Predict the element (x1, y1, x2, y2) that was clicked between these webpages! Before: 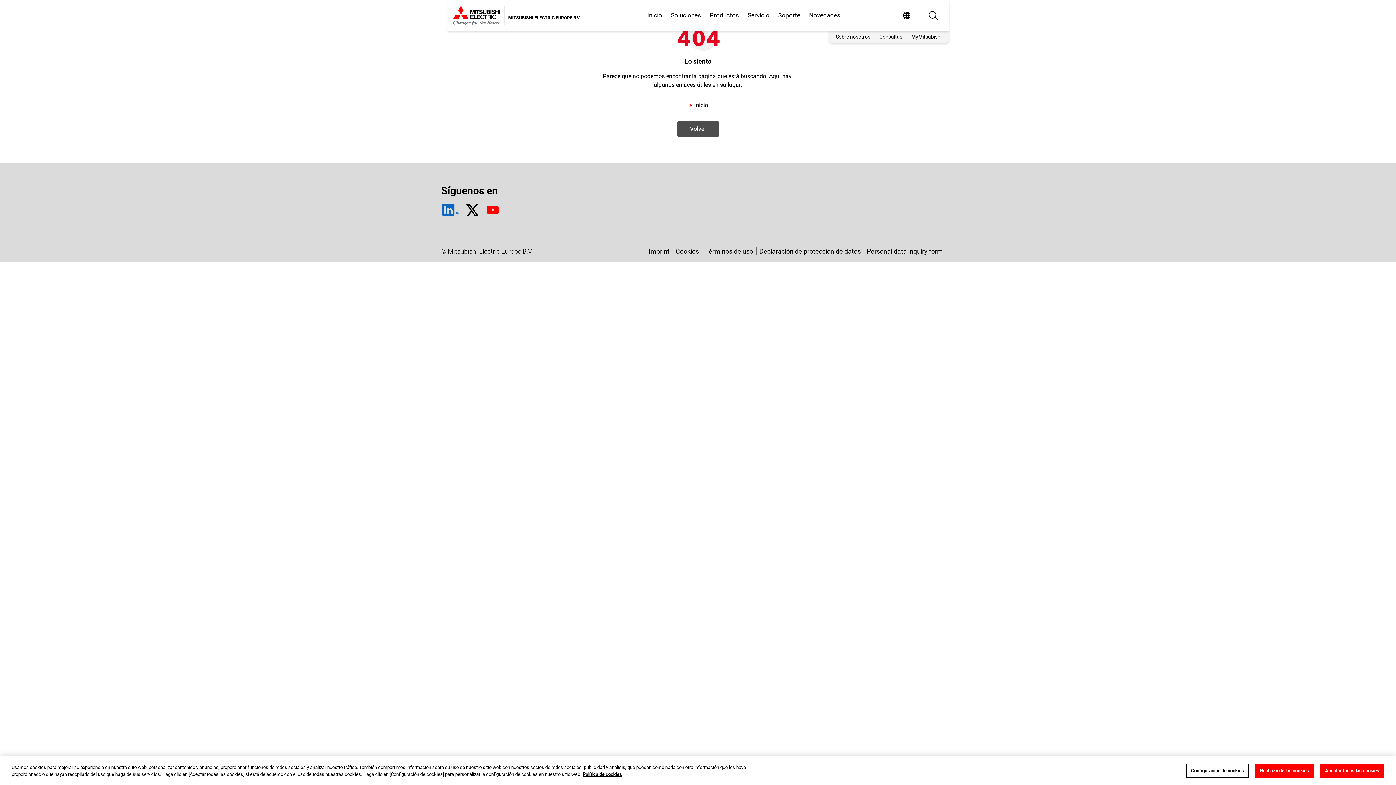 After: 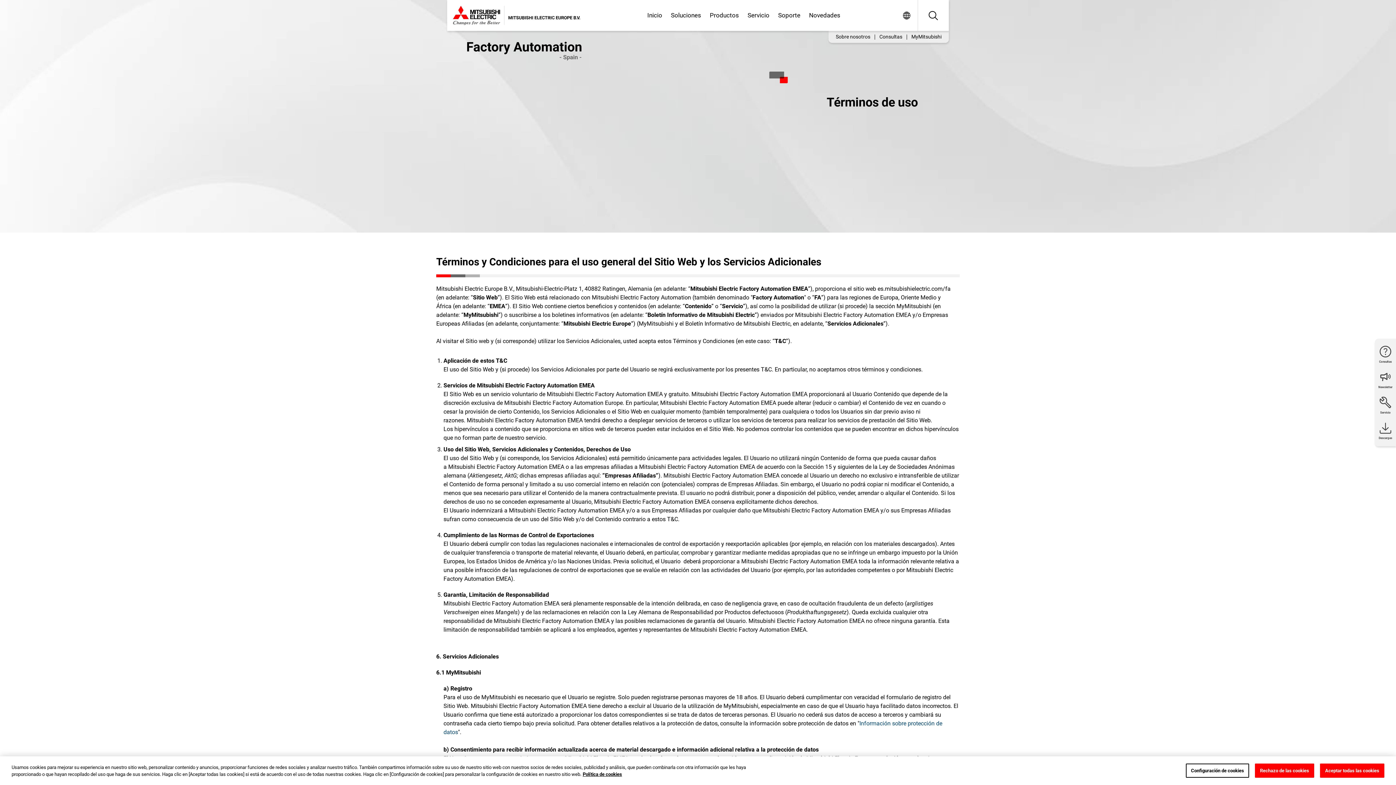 Action: label: Términos de uso bbox: (702, 247, 756, 255)